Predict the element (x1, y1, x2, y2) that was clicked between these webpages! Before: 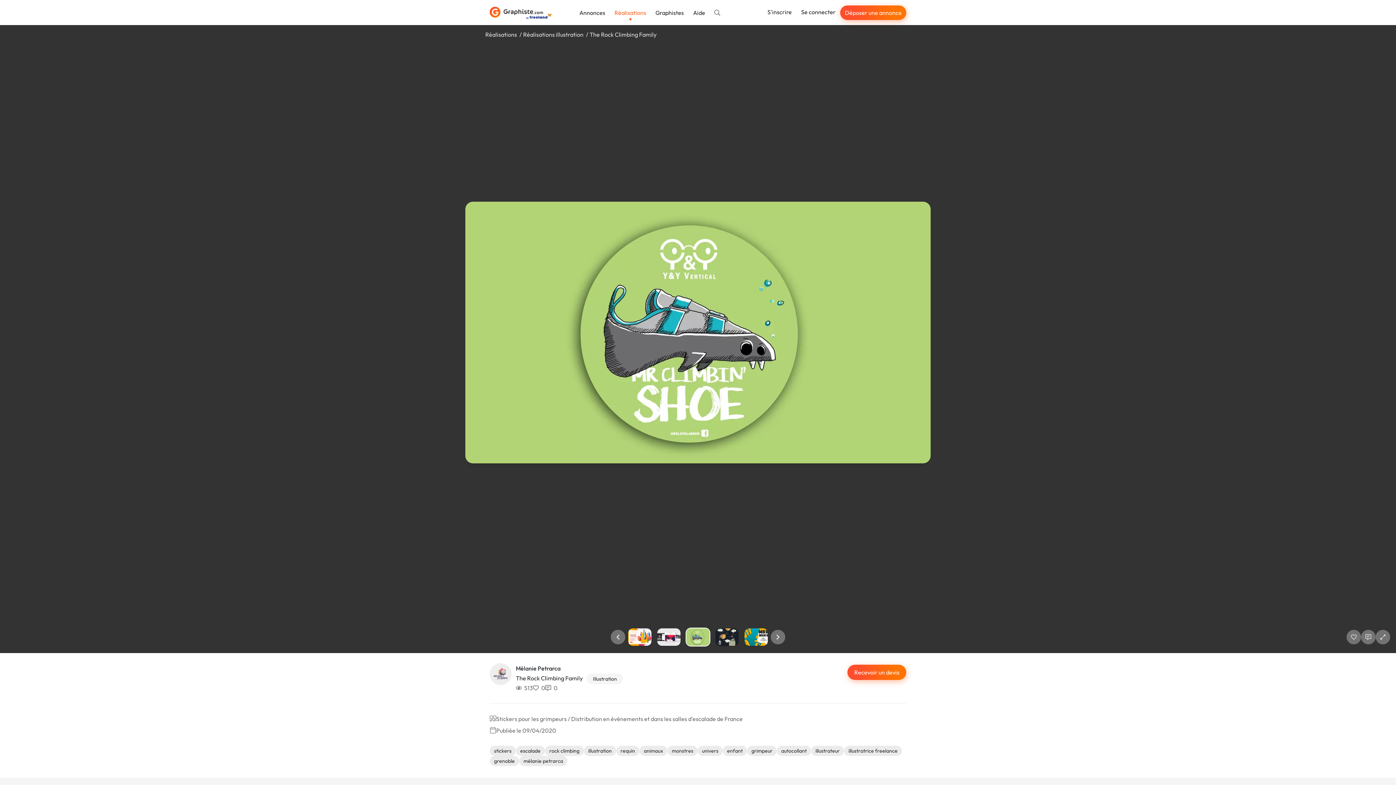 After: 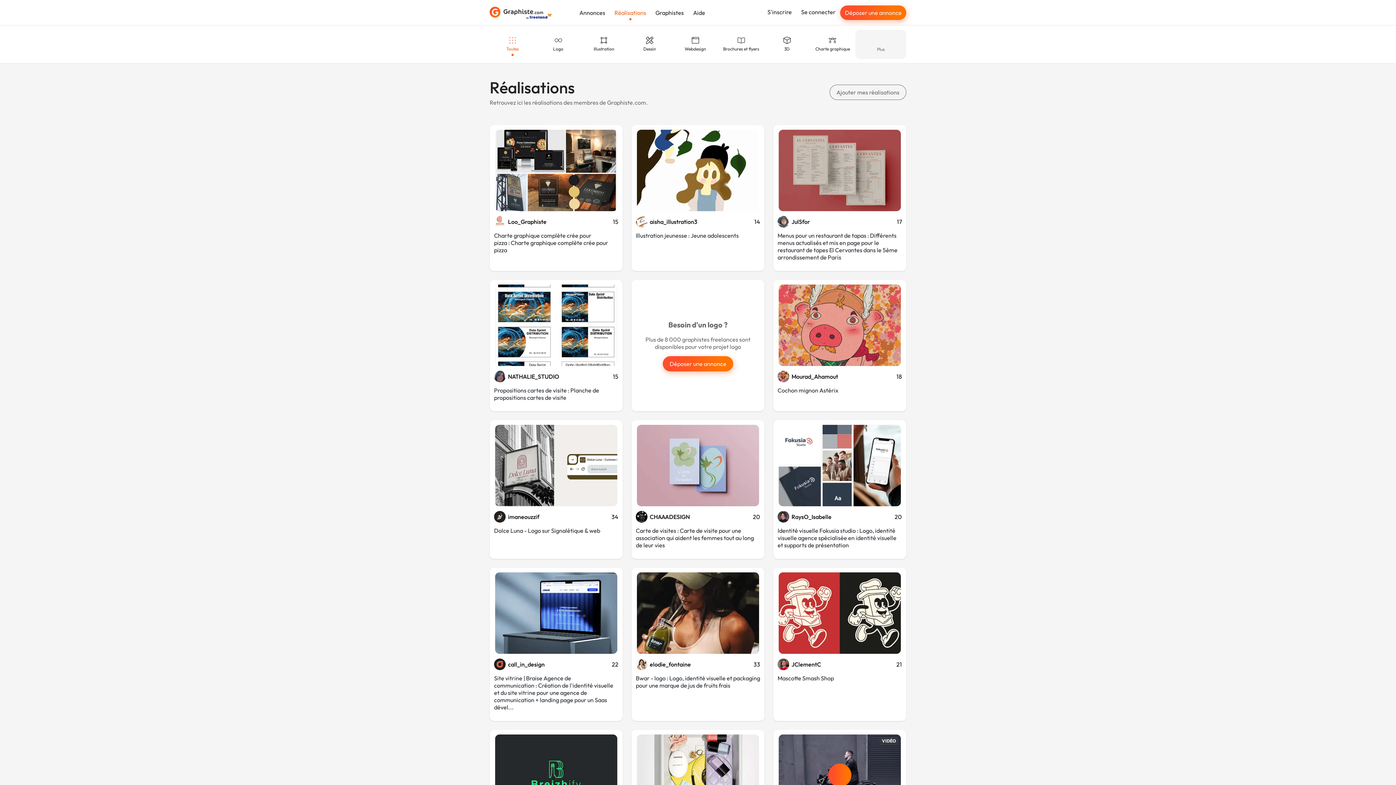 Action: bbox: (610, 6, 650, 19) label: Réalisations